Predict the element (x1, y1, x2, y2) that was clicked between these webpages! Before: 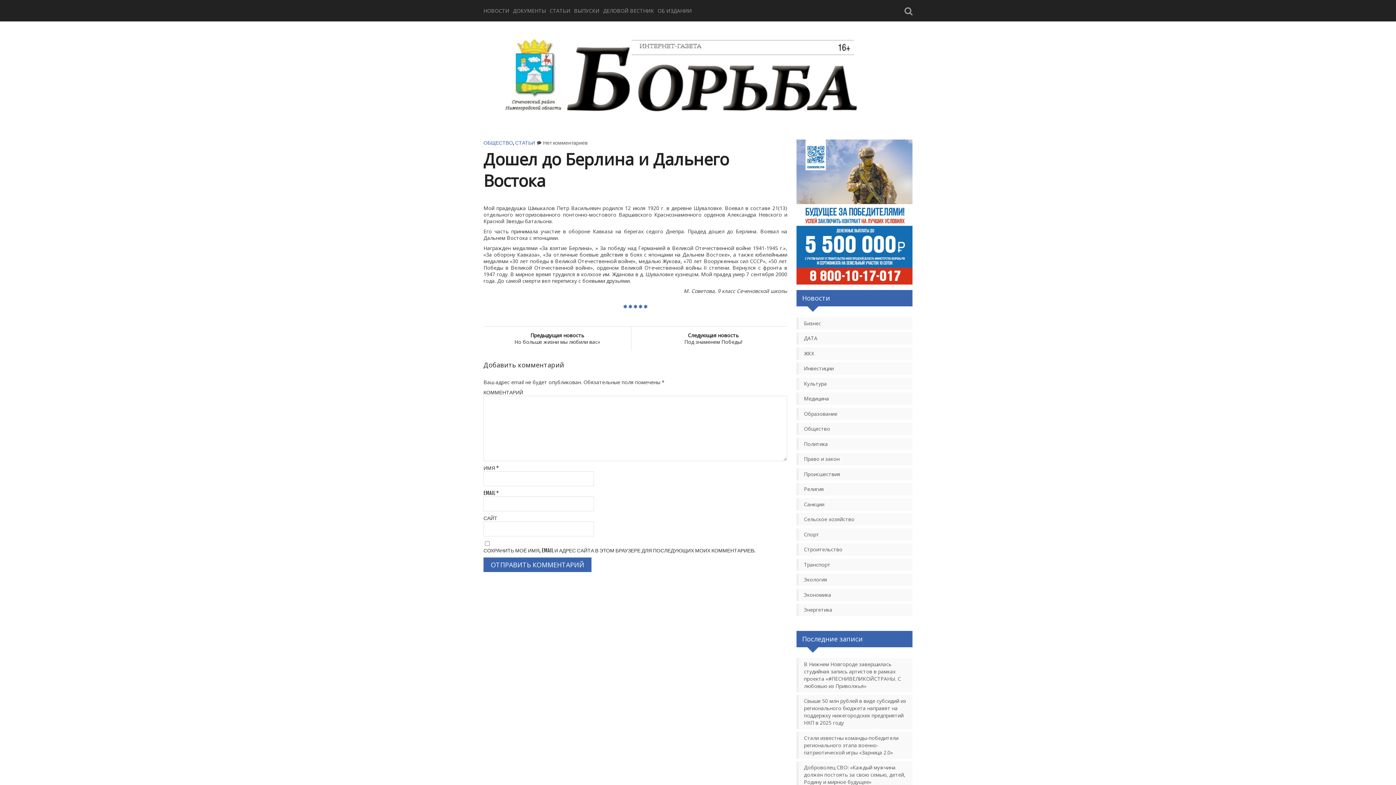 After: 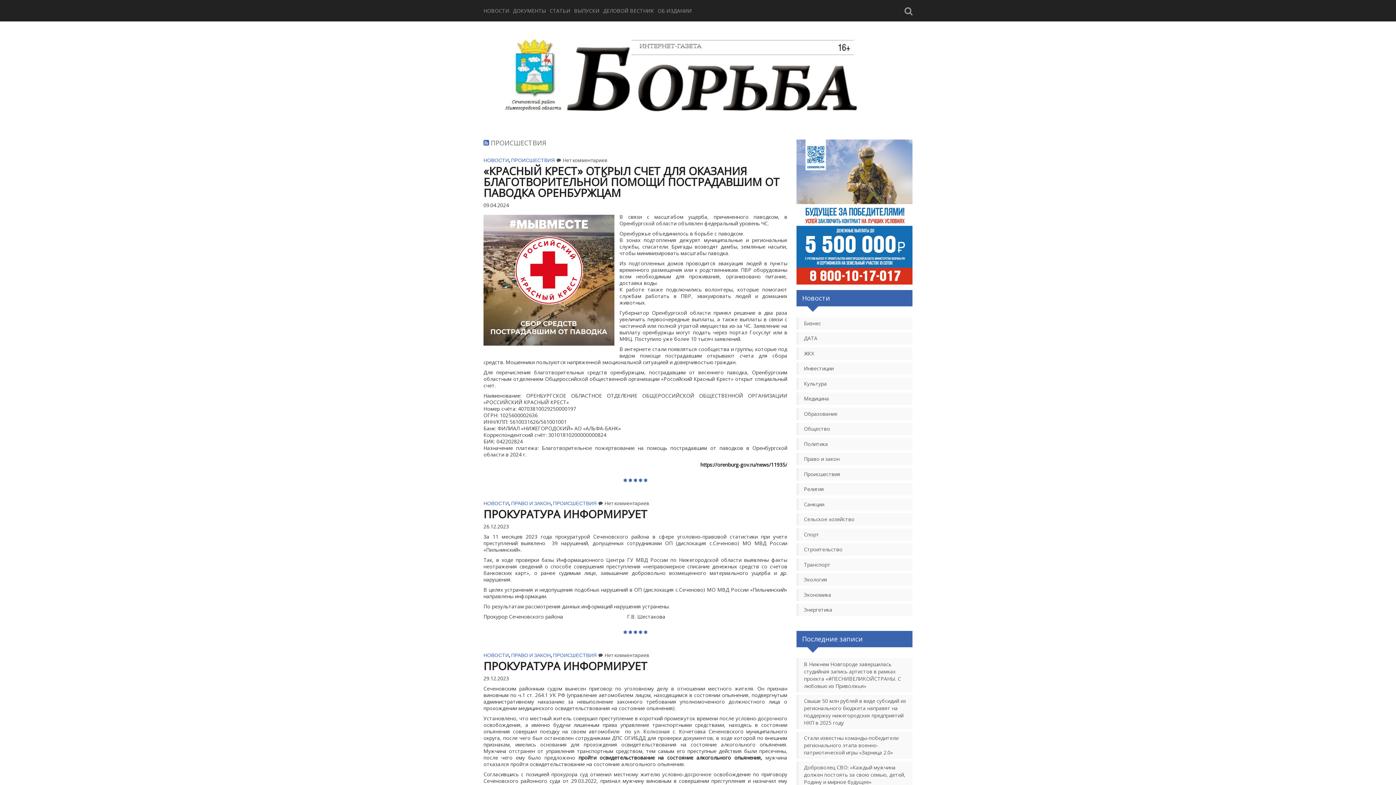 Action: bbox: (804, 470, 907, 478) label: Происшествия